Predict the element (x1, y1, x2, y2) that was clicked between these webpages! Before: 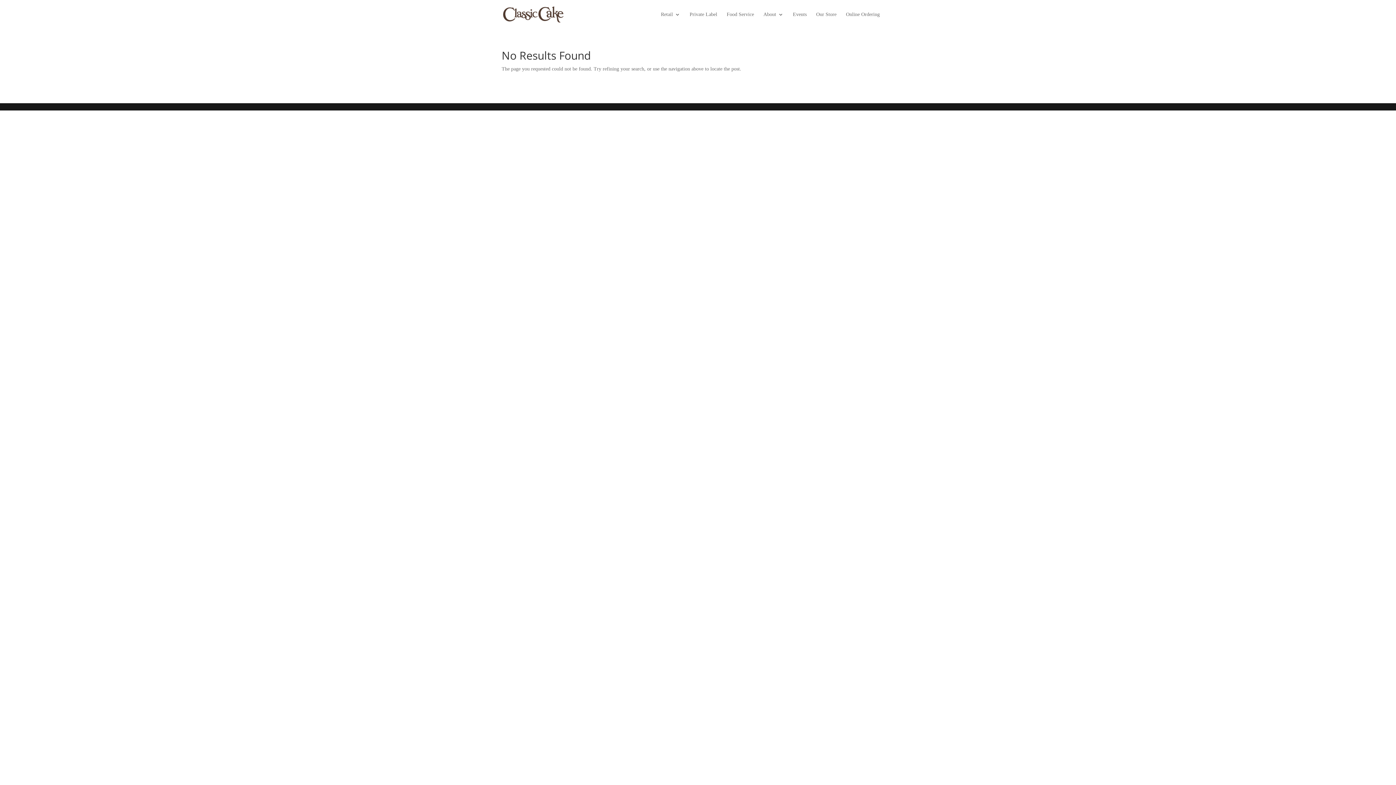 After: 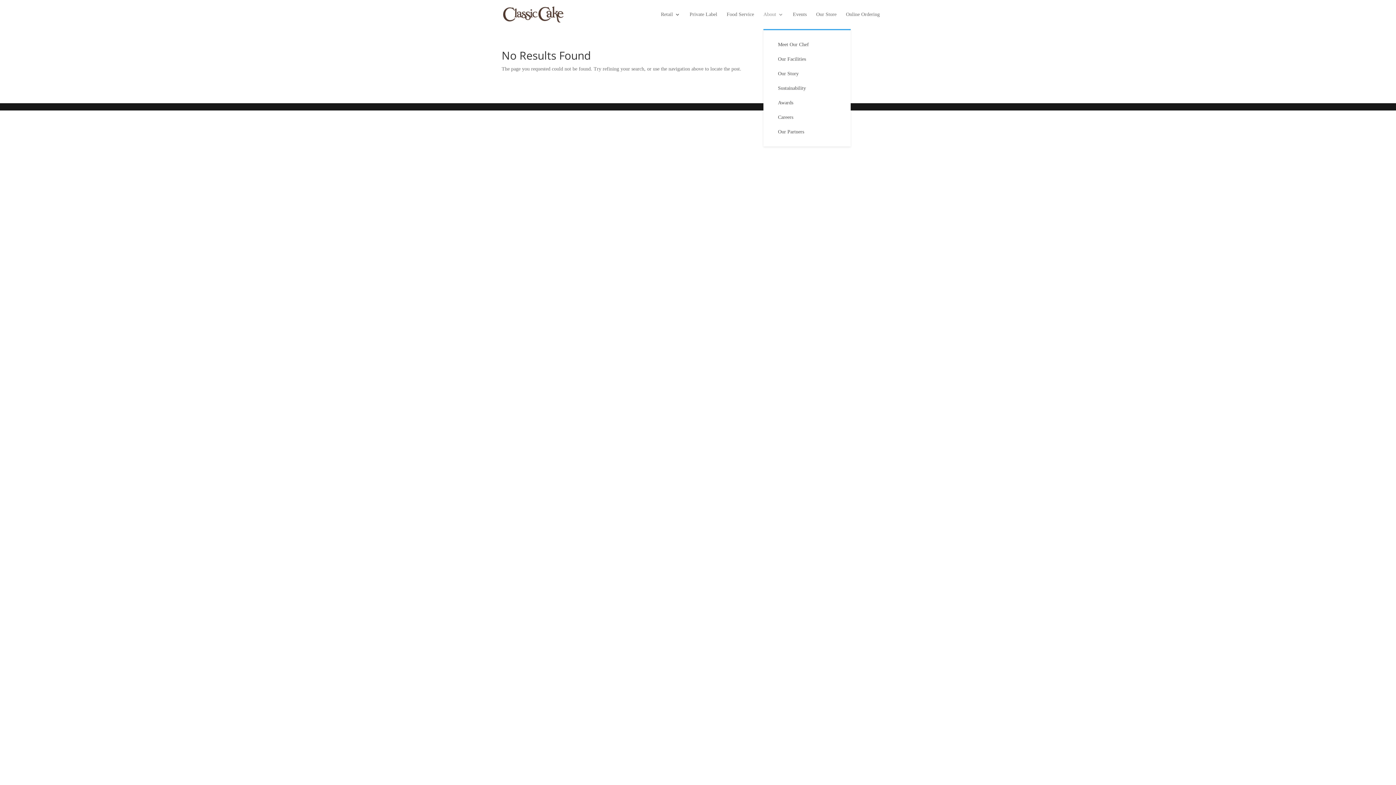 Action: bbox: (763, 12, 783, 29) label: About